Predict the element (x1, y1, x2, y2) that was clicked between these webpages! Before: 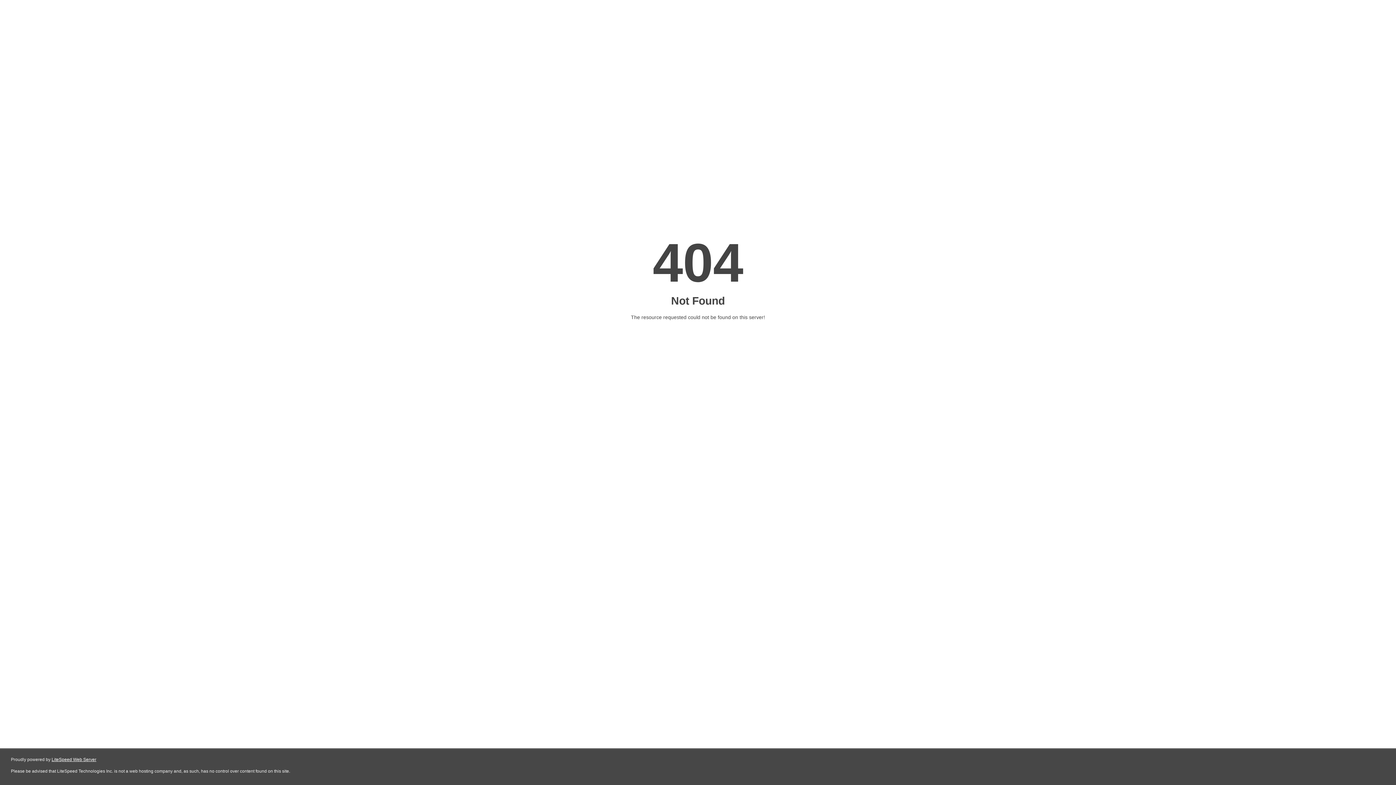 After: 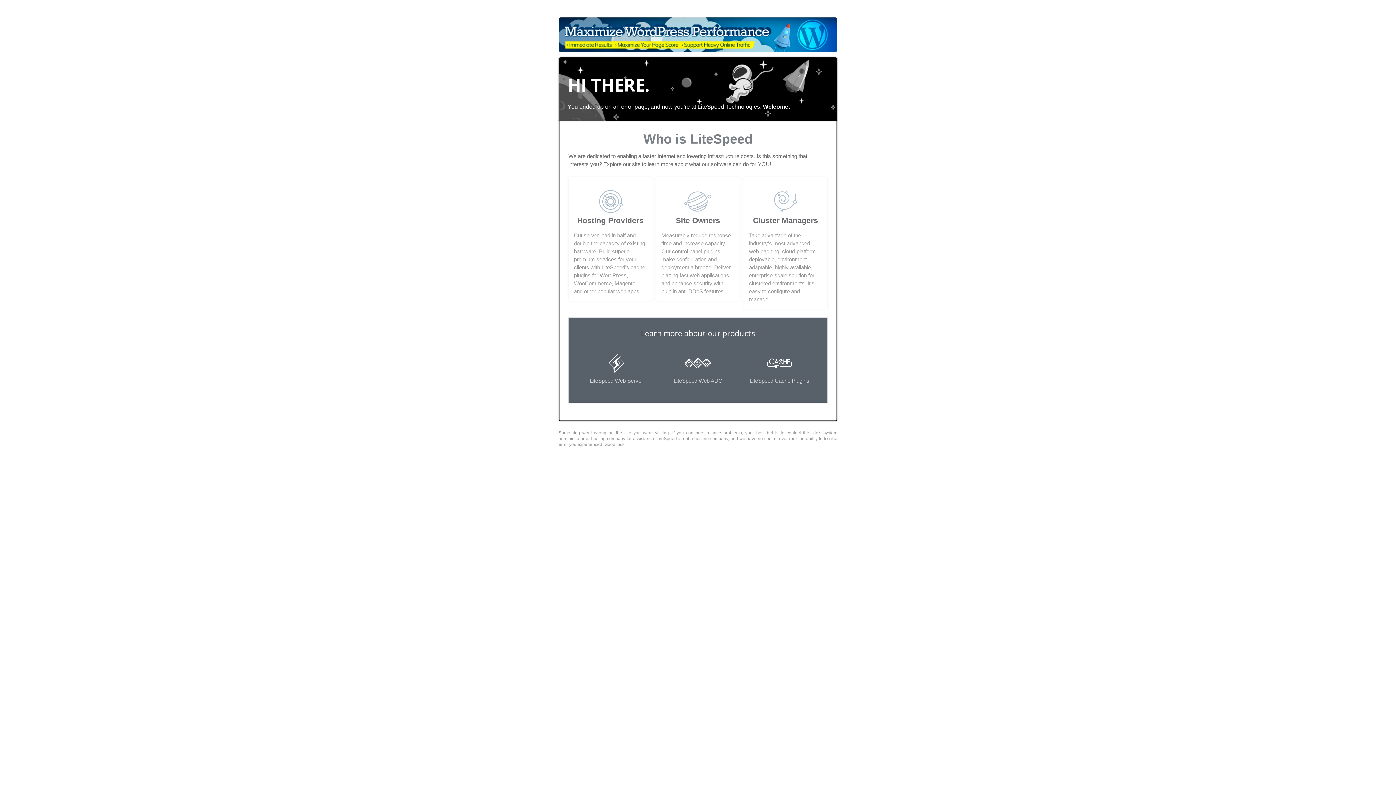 Action: bbox: (51, 757, 96, 762) label: LiteSpeed Web Server